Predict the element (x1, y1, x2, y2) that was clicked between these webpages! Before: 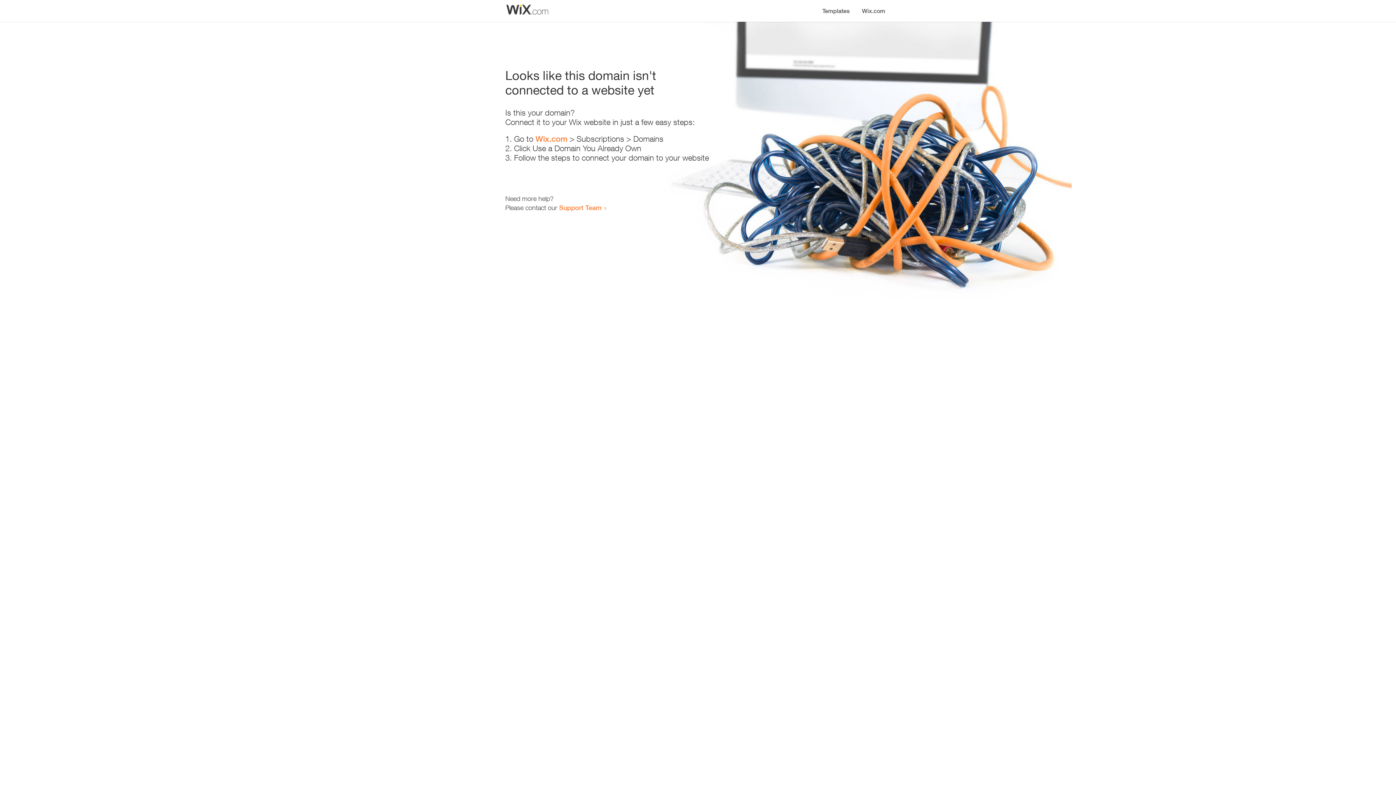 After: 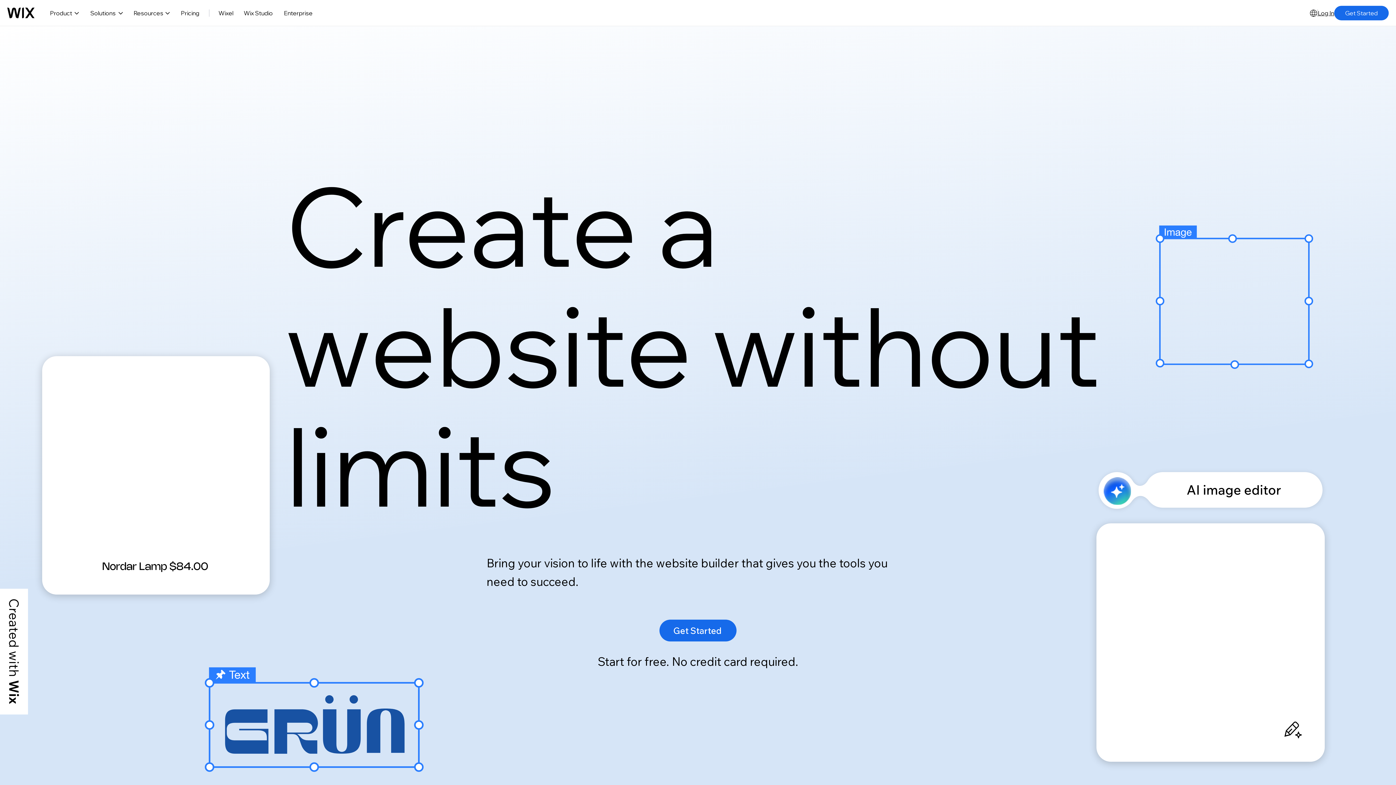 Action: label: Wix.com bbox: (856, 0, 890, 14)